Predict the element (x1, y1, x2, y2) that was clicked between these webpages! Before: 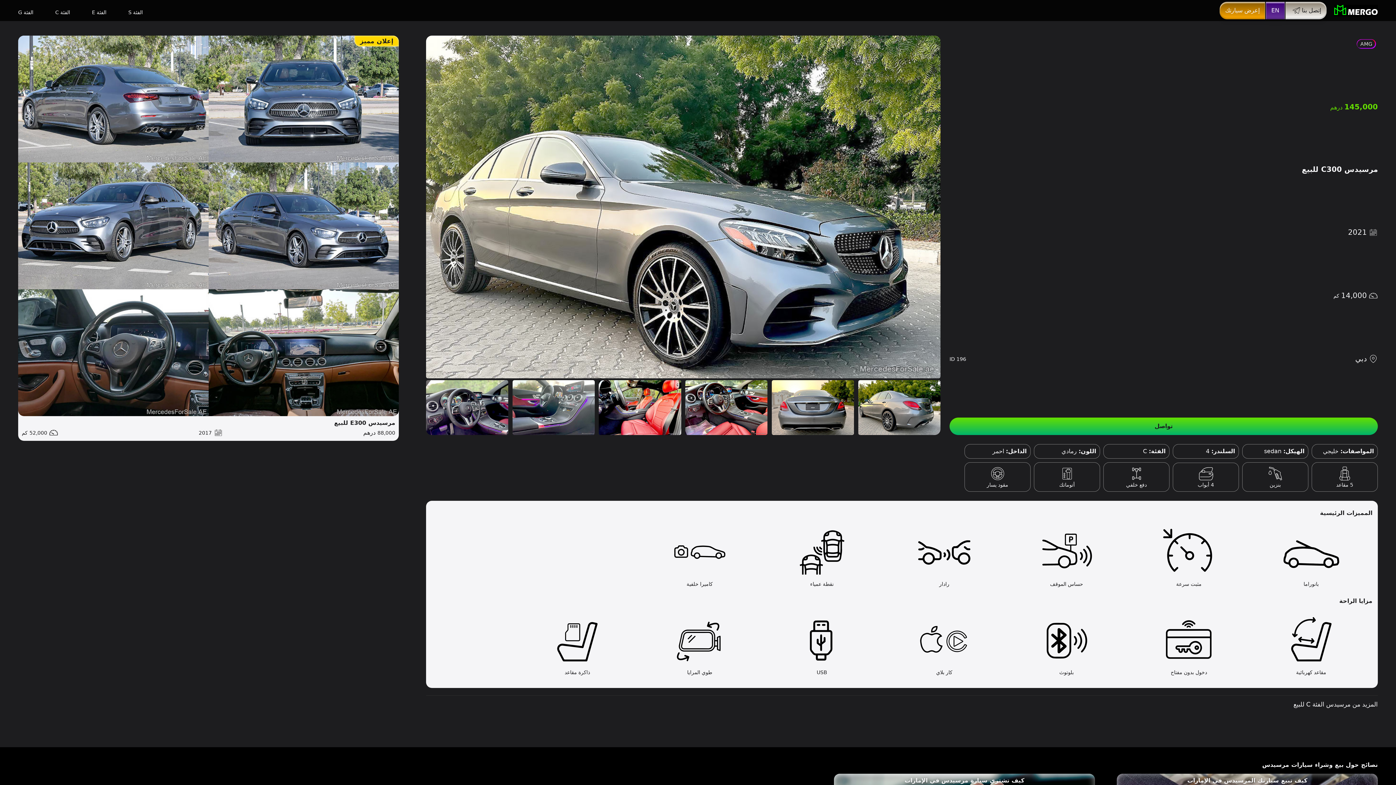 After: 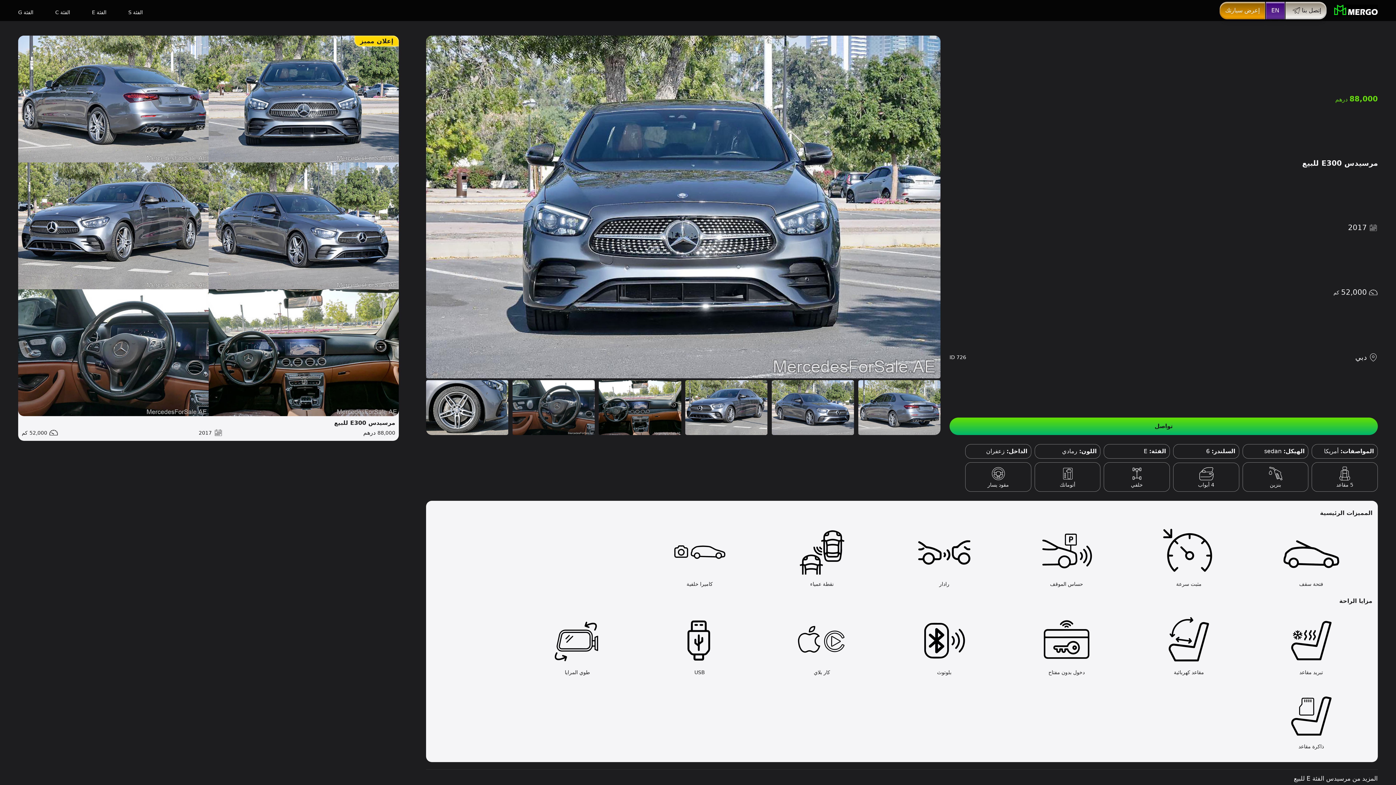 Action: bbox: (18, 35, 398, 441) label: إعلان مميز
مرسيدس E300 للبيع
88,000
2017
52,000